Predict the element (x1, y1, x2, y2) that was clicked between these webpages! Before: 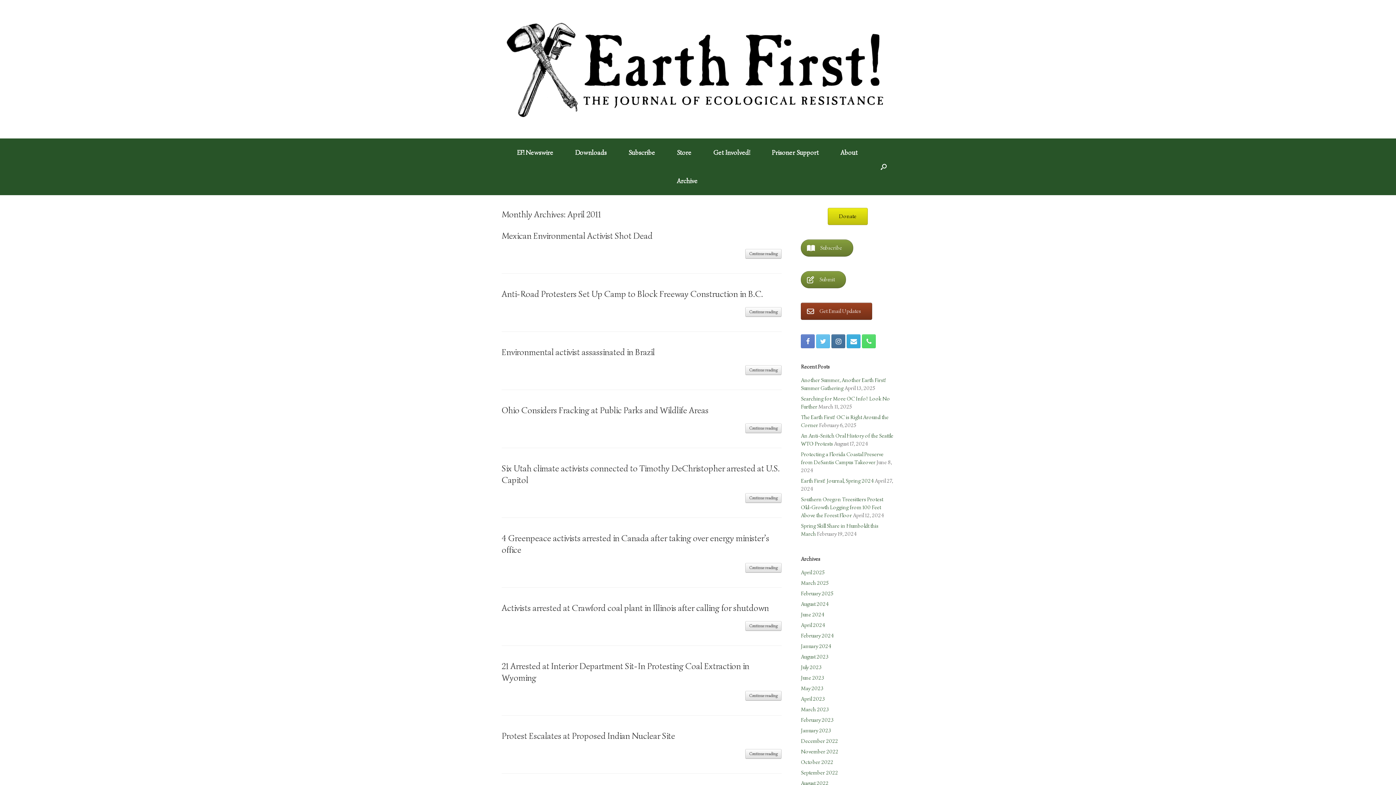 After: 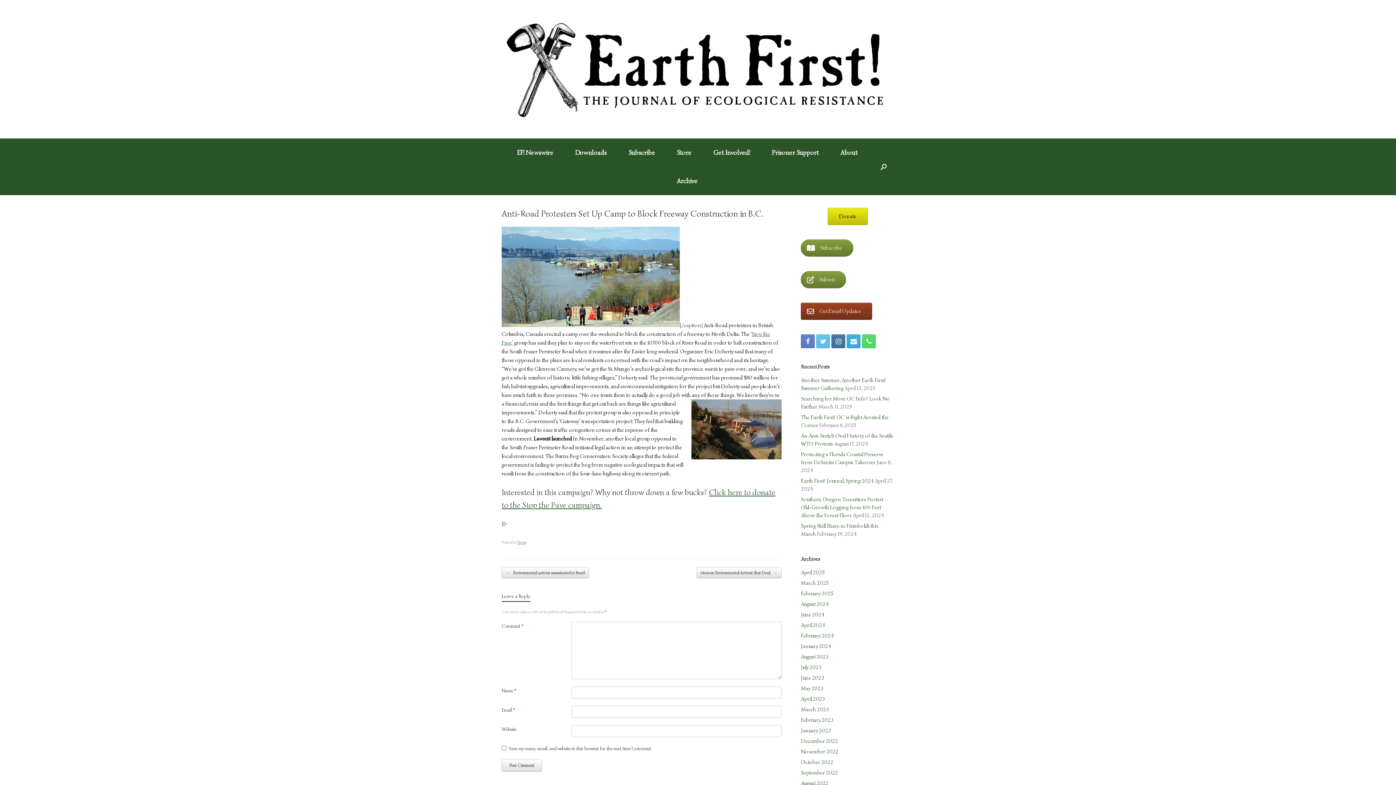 Action: label: Continue reading bbox: (745, 307, 781, 317)